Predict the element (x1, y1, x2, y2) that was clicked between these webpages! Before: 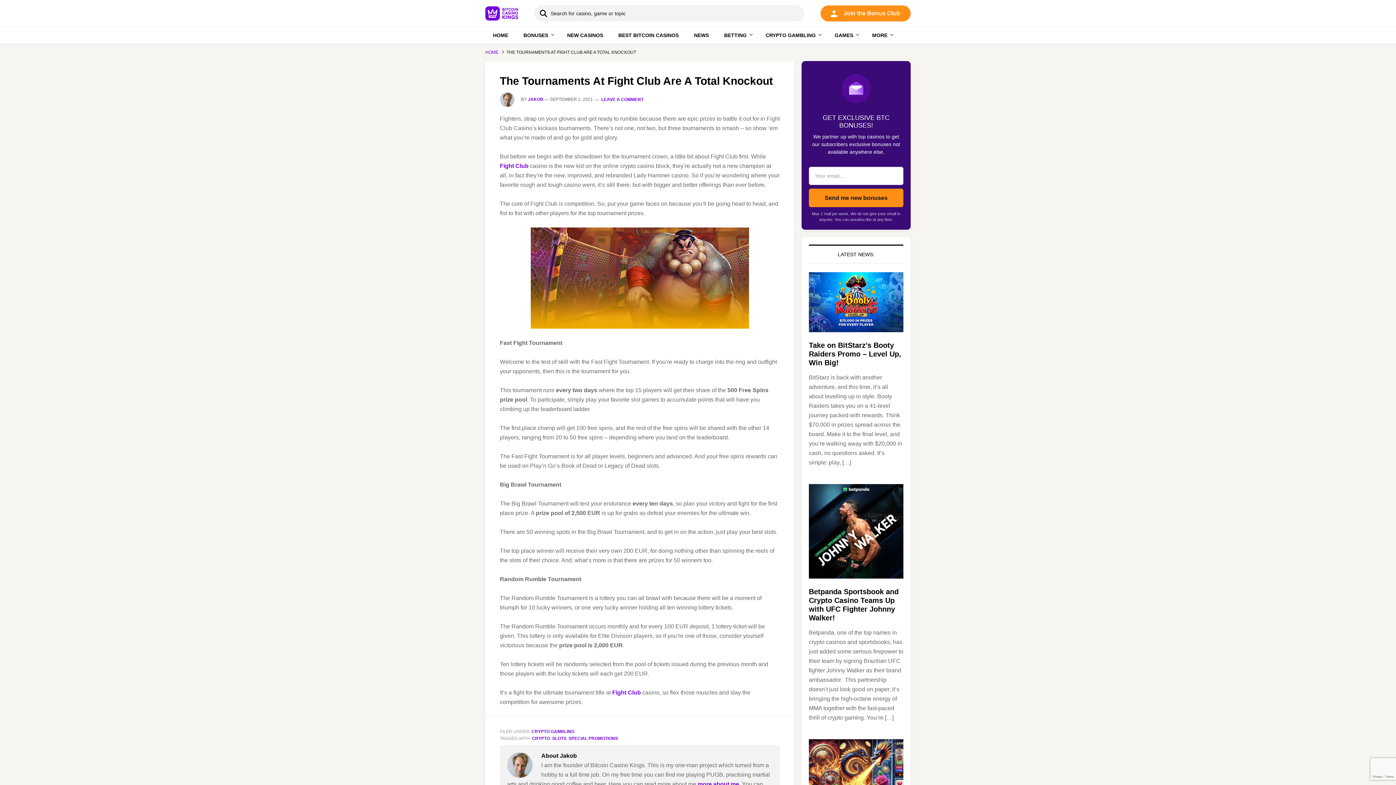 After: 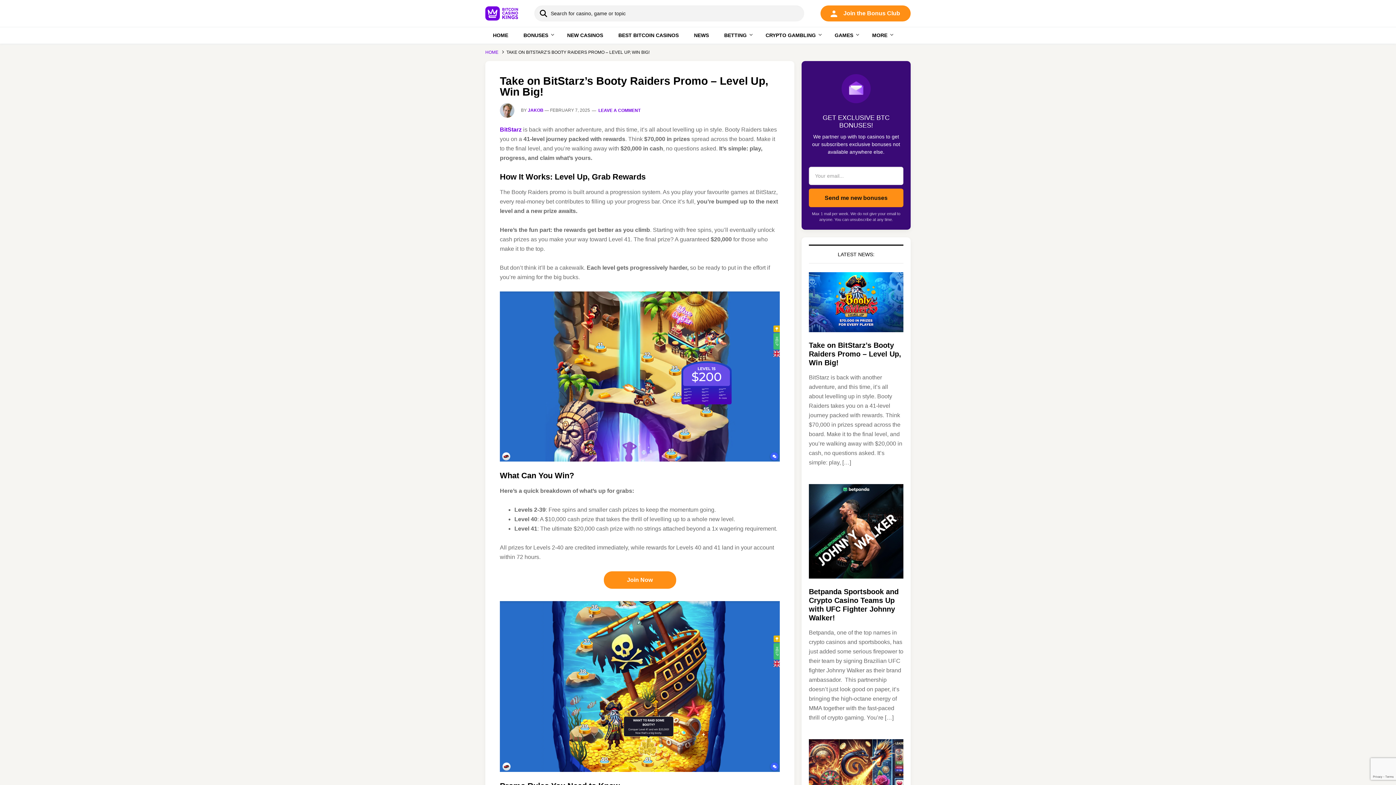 Action: bbox: (809, 341, 901, 366) label: Take on BitStarz’s Booty Raiders Promo – Level Up, Win Big!